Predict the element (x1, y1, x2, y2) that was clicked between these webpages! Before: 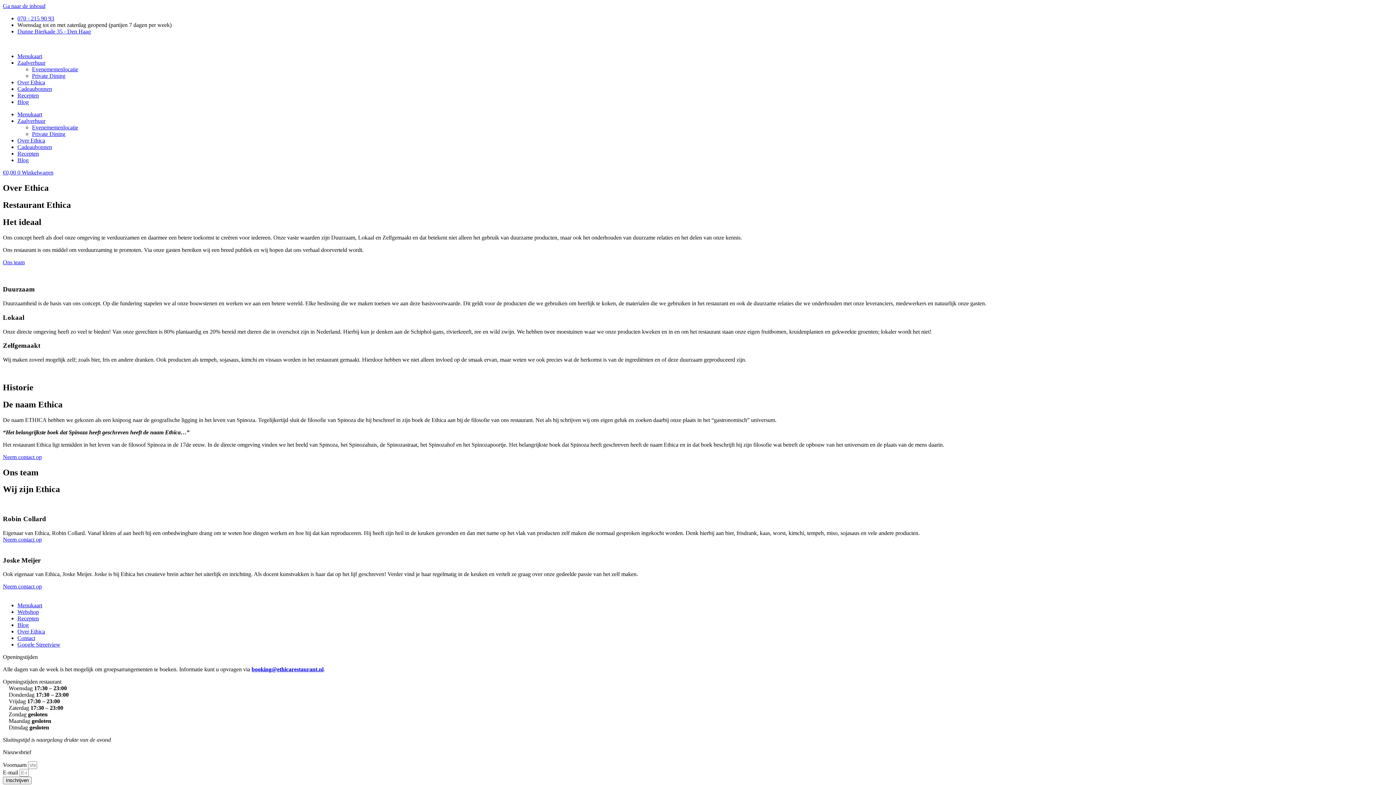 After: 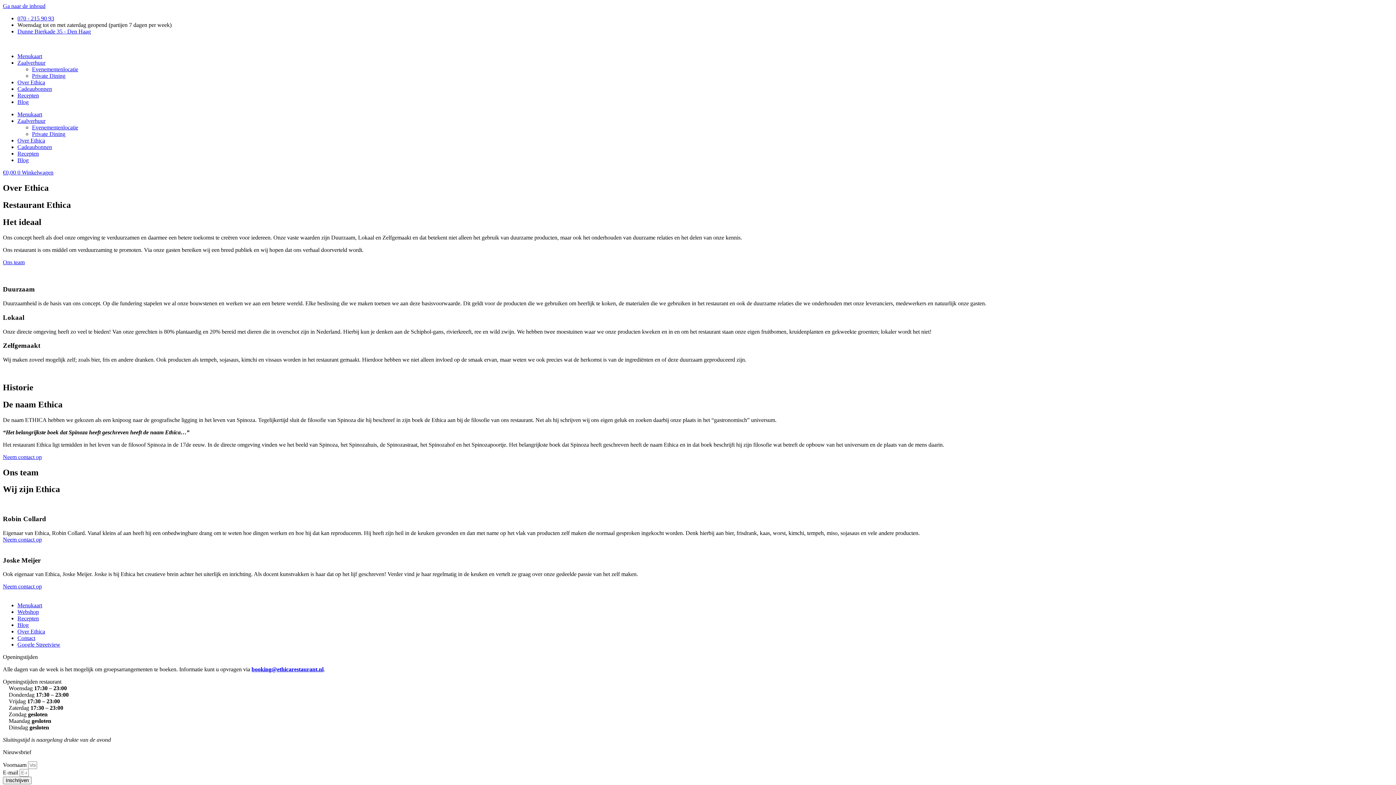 Action: label: €0,00 0 Winkelwagen bbox: (2, 169, 53, 175)